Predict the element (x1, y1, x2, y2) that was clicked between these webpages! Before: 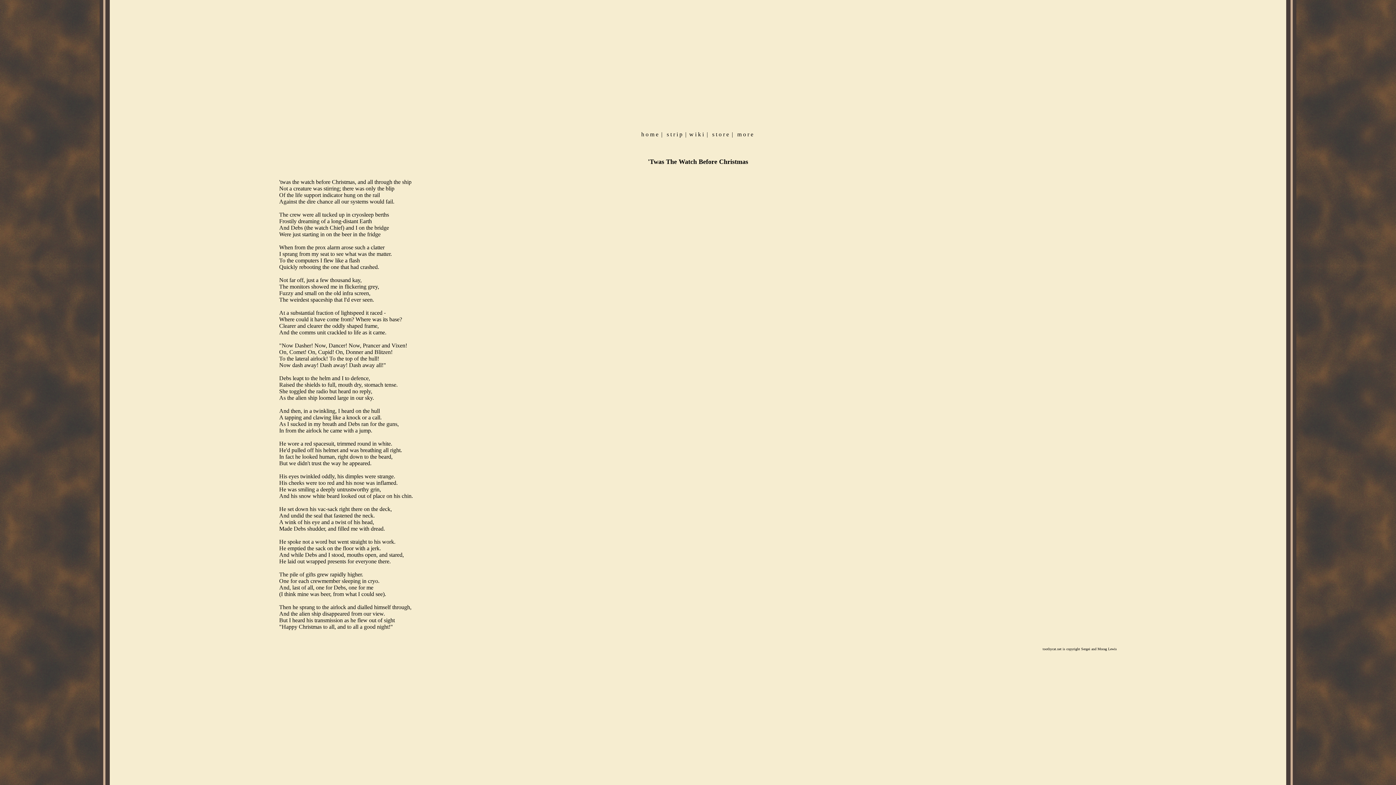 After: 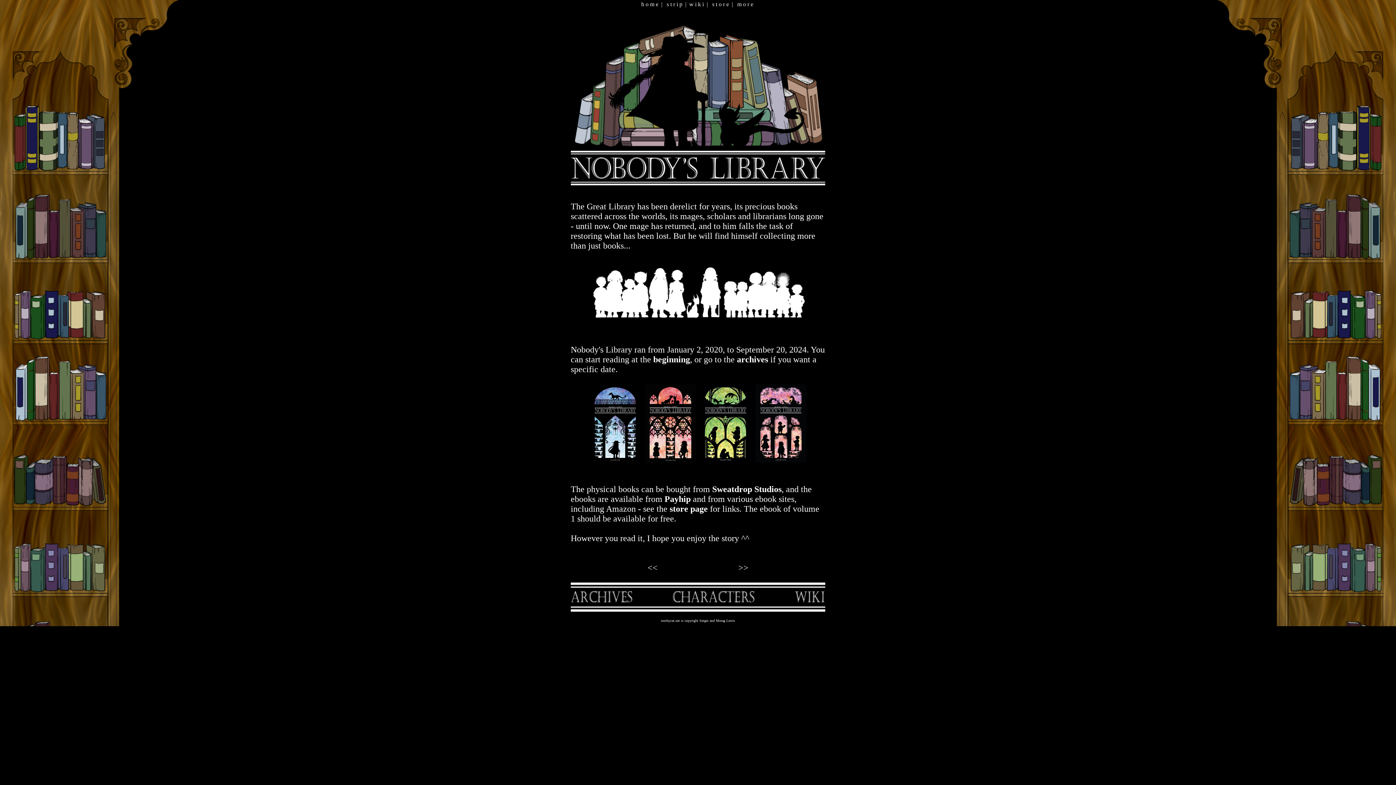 Action: label: s t r i p bbox: (666, 131, 682, 137)